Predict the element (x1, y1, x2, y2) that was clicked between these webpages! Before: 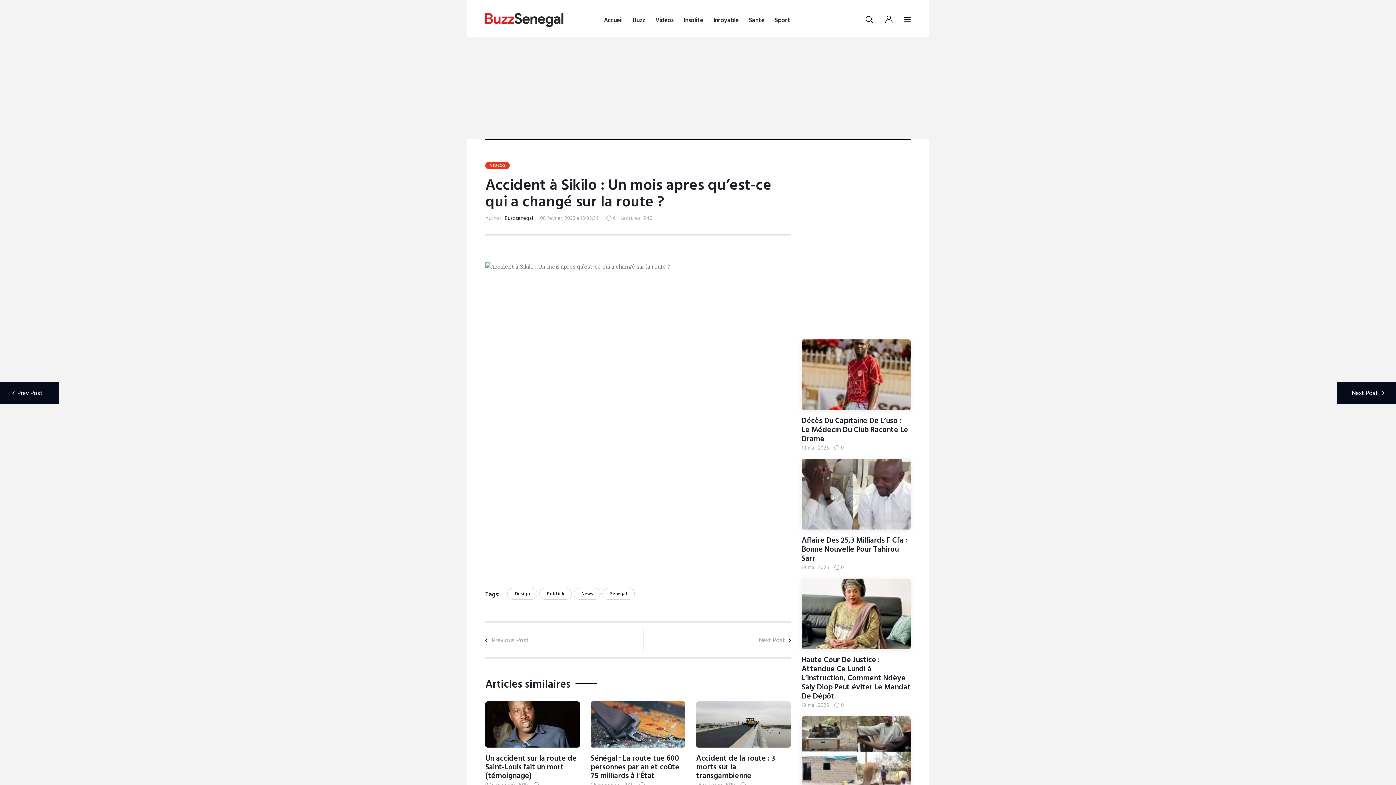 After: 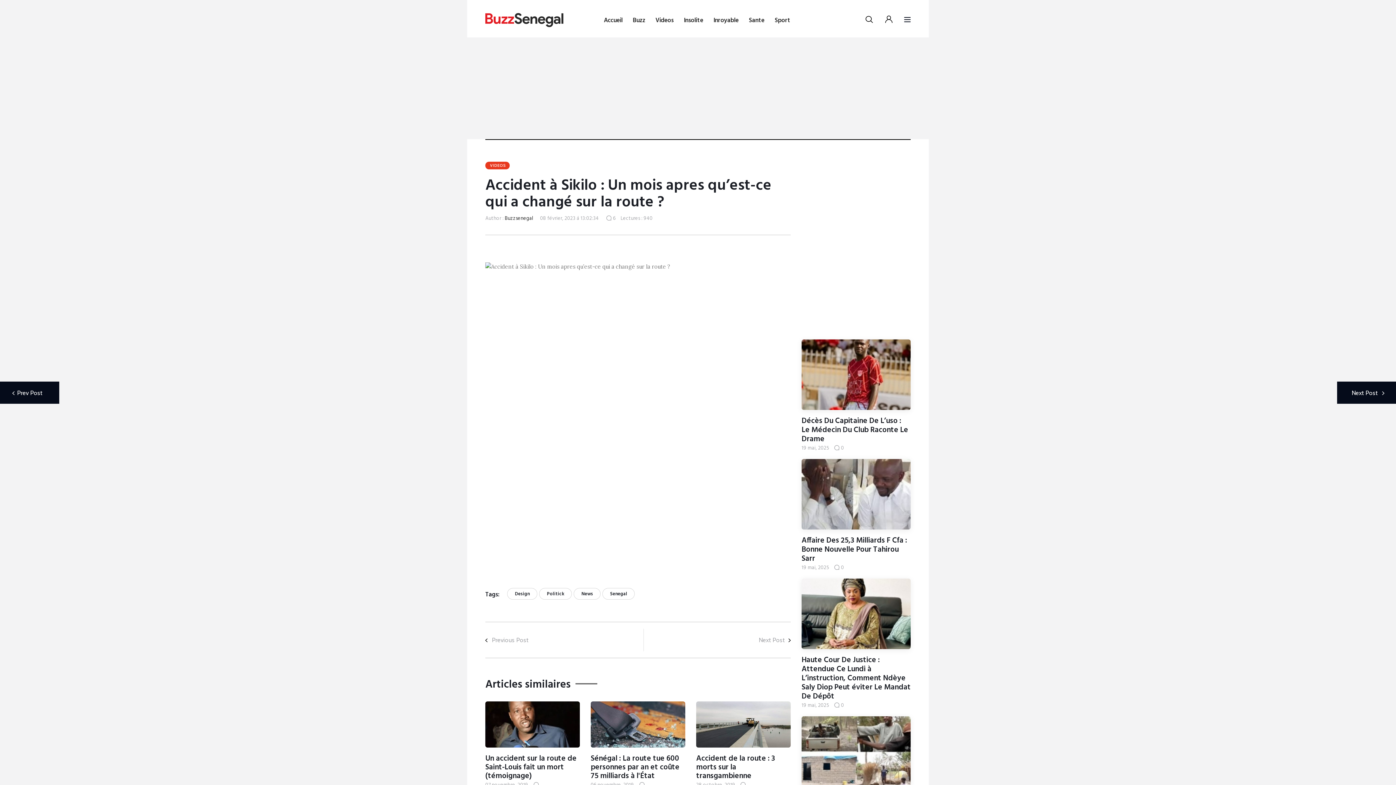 Action: bbox: (539, 588, 572, 600) label: Politick